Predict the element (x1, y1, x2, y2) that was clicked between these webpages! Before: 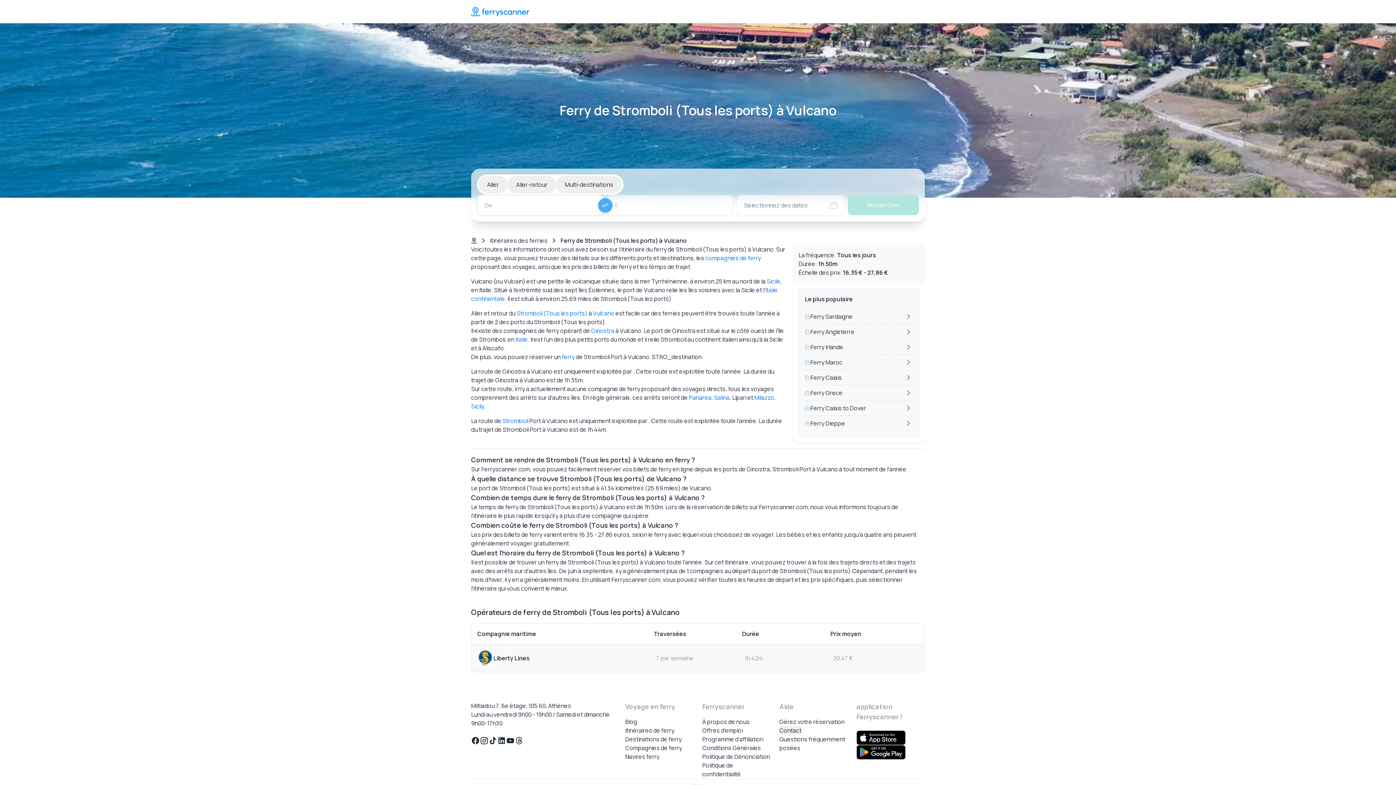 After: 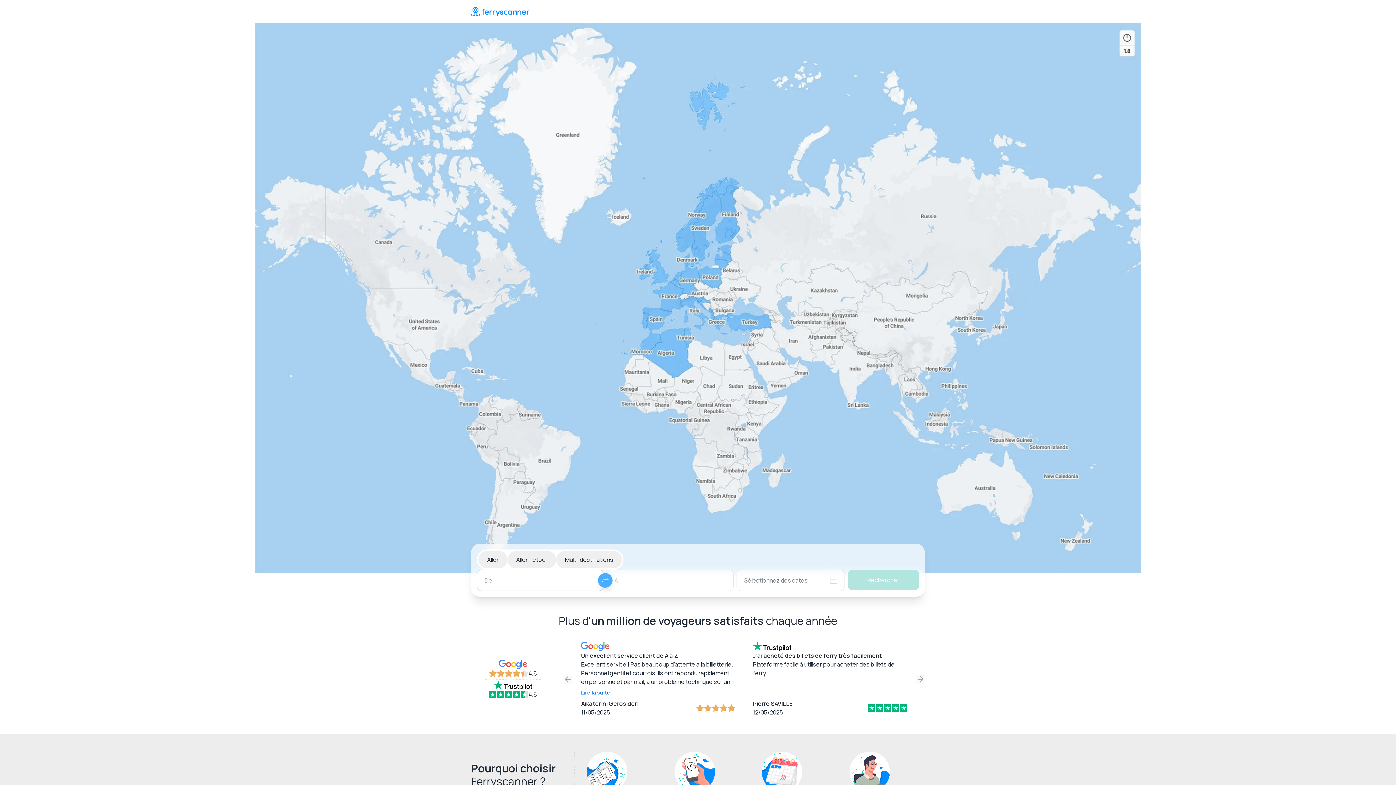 Action: label: Ferryscanner bbox: (471, 6, 529, 17)